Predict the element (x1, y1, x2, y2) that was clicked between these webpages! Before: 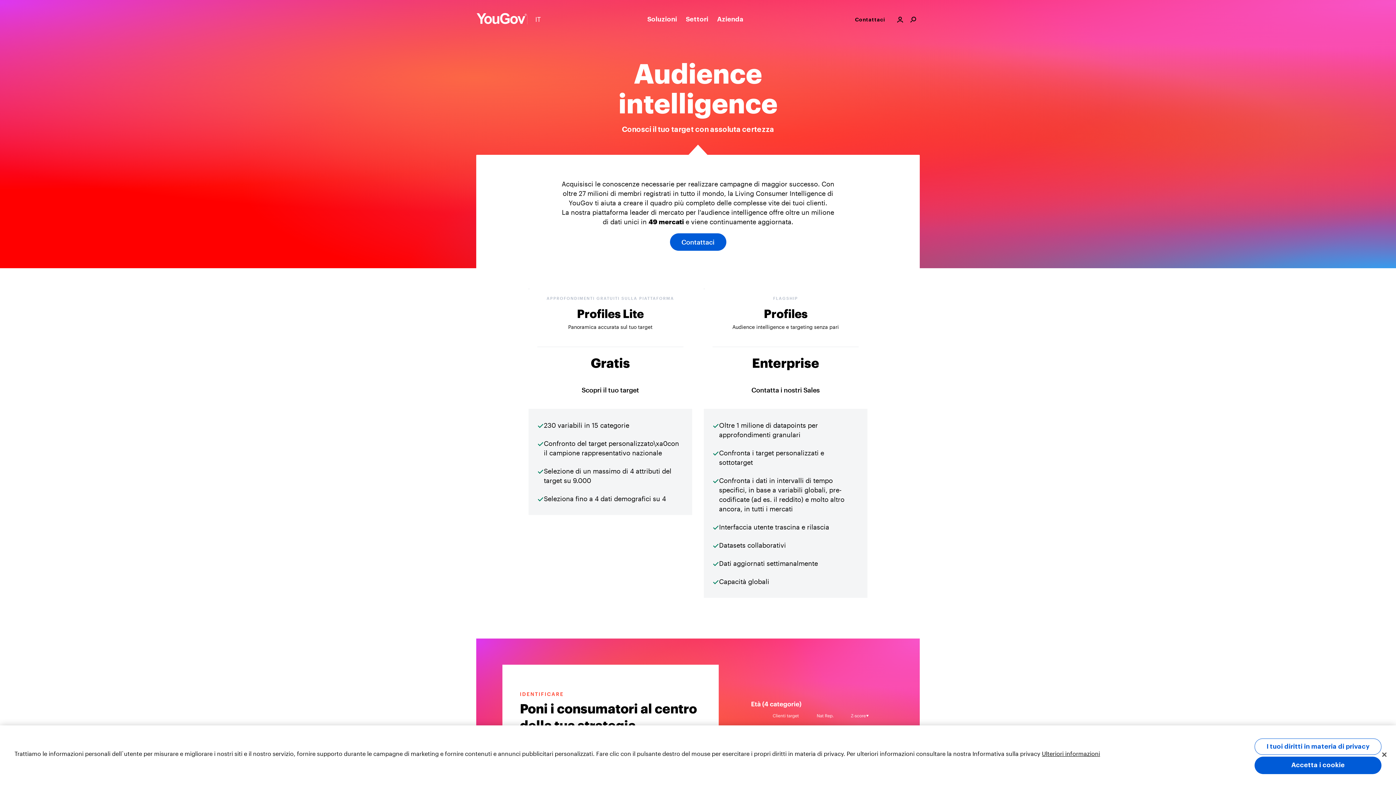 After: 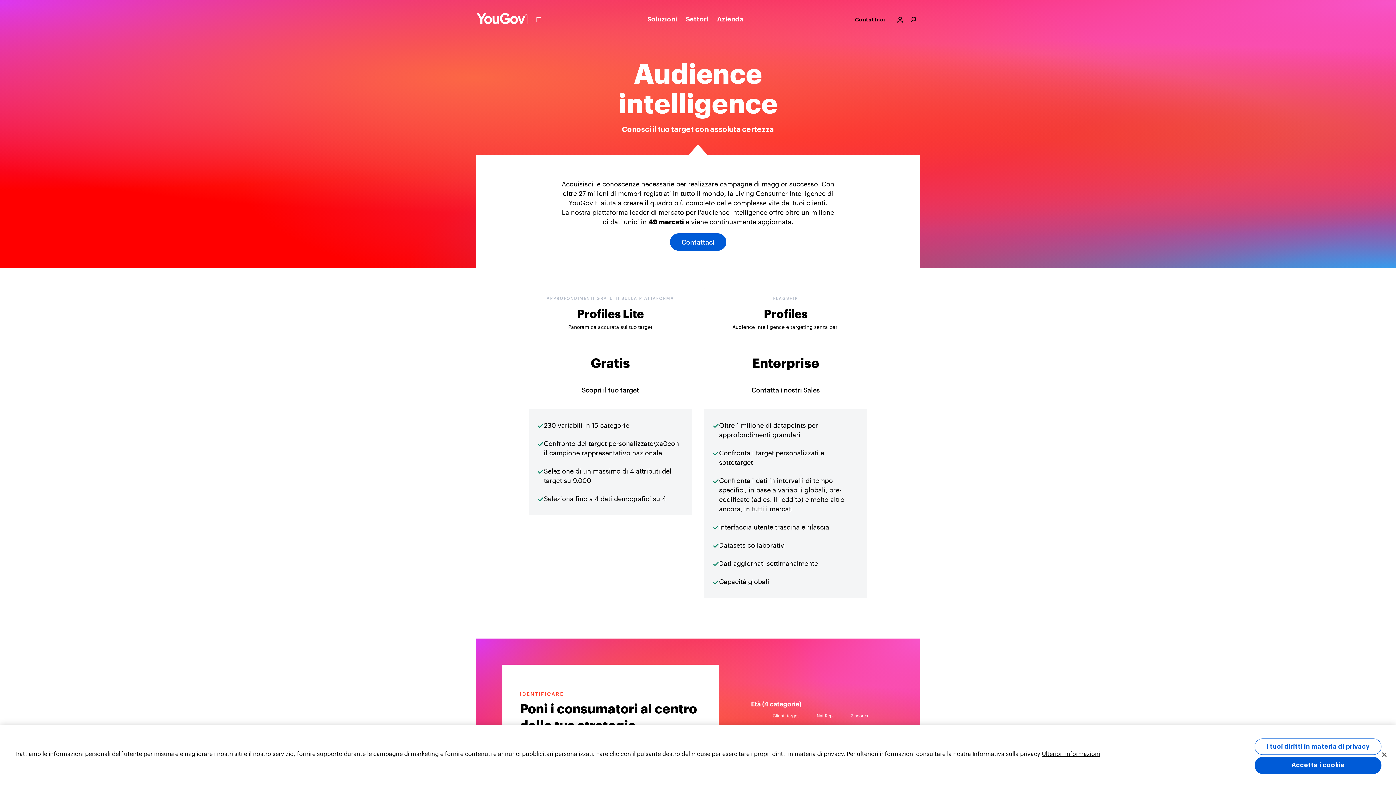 Action: label: Settori bbox: (681, 11, 712, 27)